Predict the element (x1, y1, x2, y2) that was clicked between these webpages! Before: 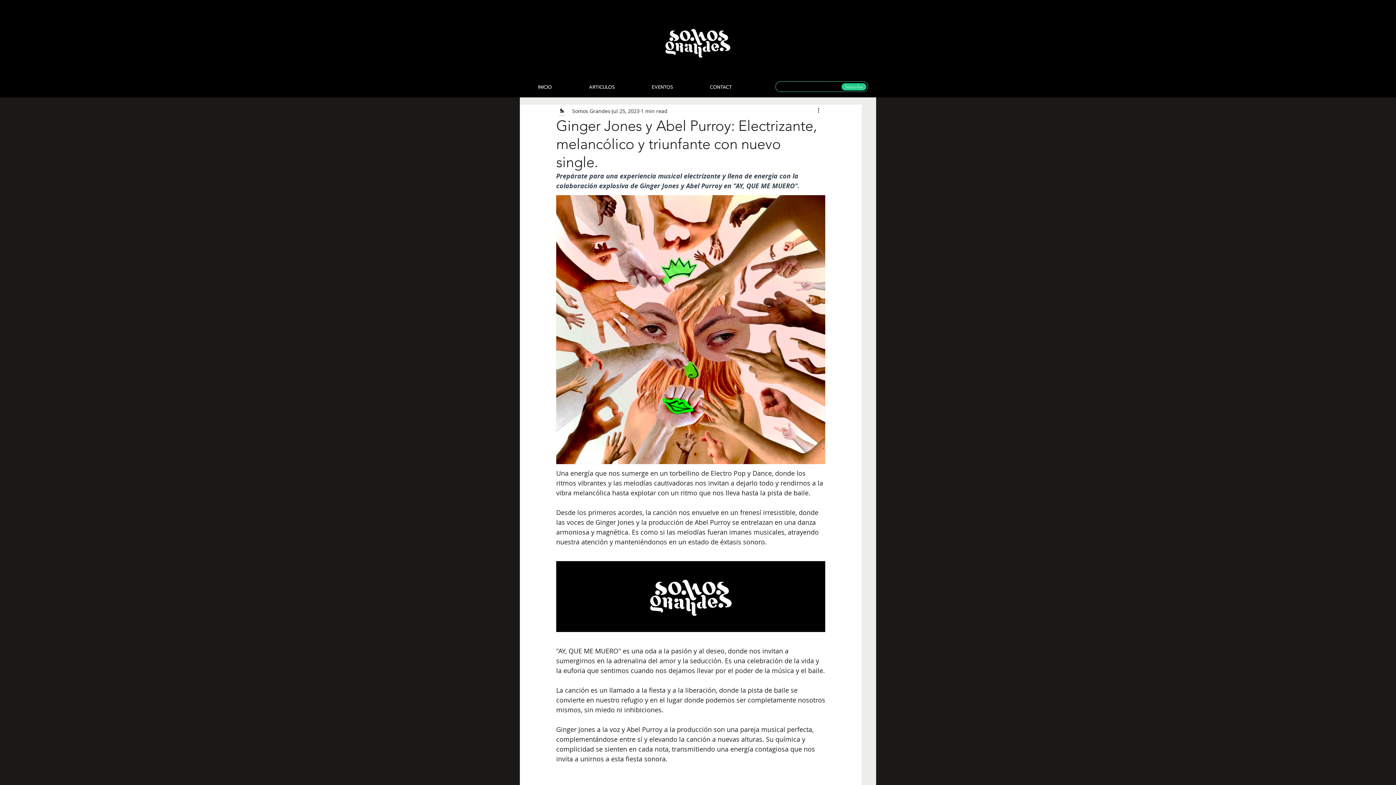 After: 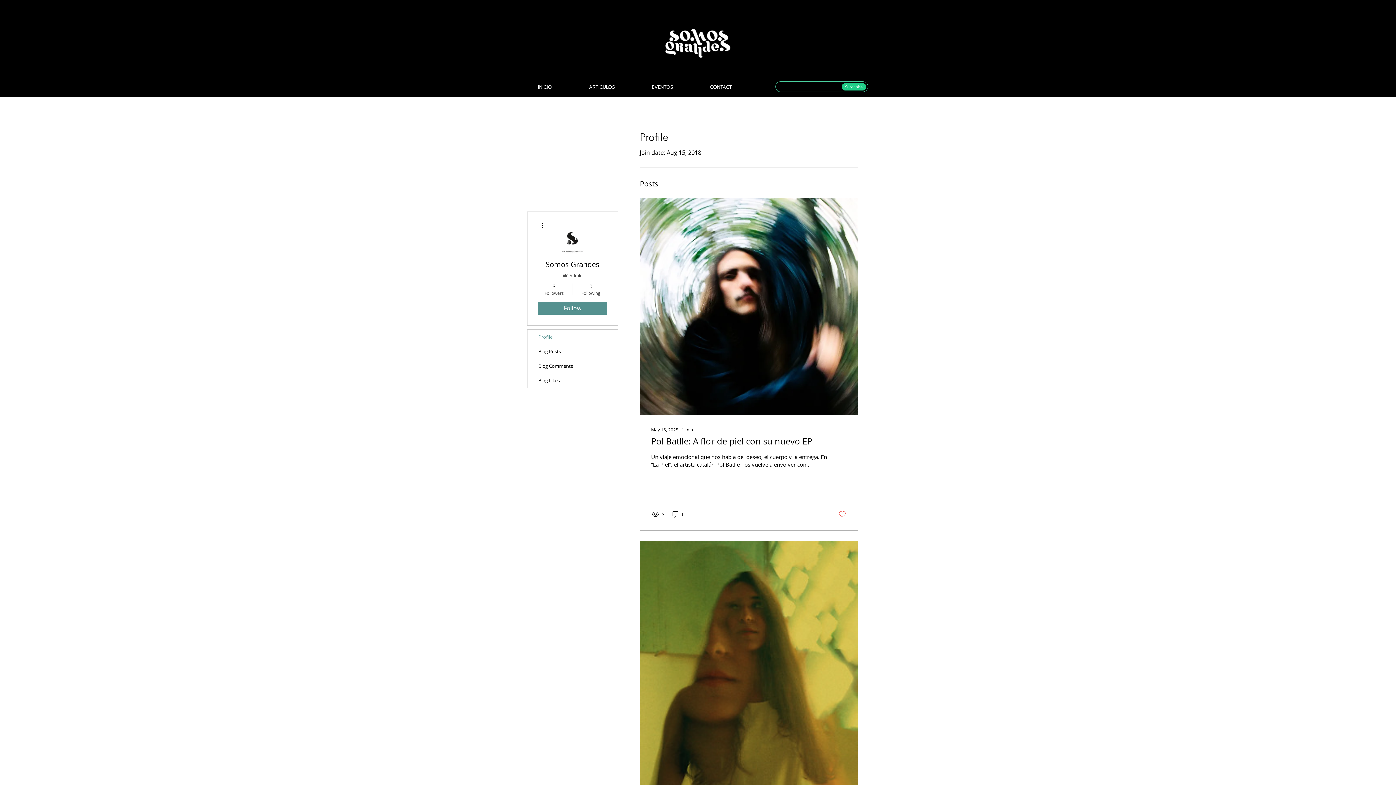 Action: bbox: (572, 107, 610, 114) label: Somos Grandes